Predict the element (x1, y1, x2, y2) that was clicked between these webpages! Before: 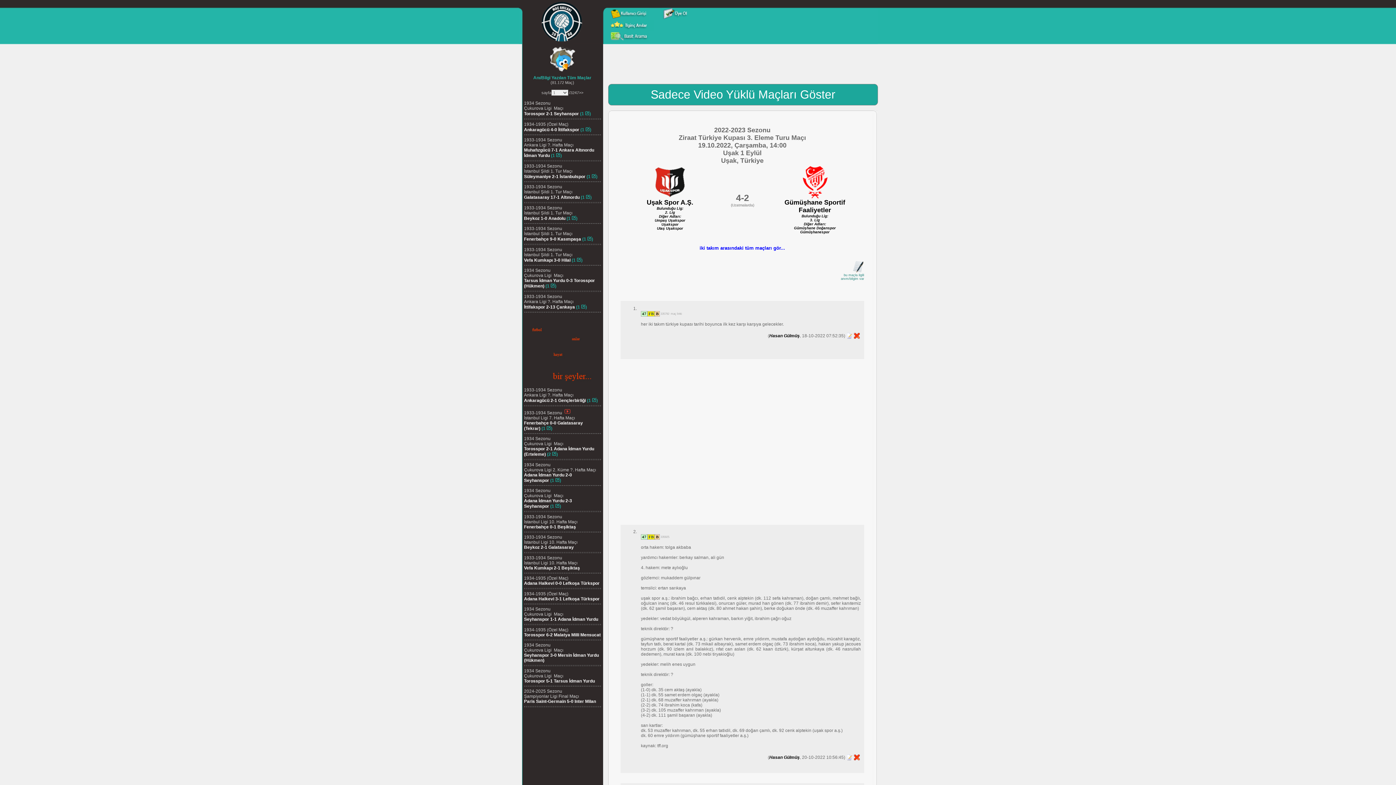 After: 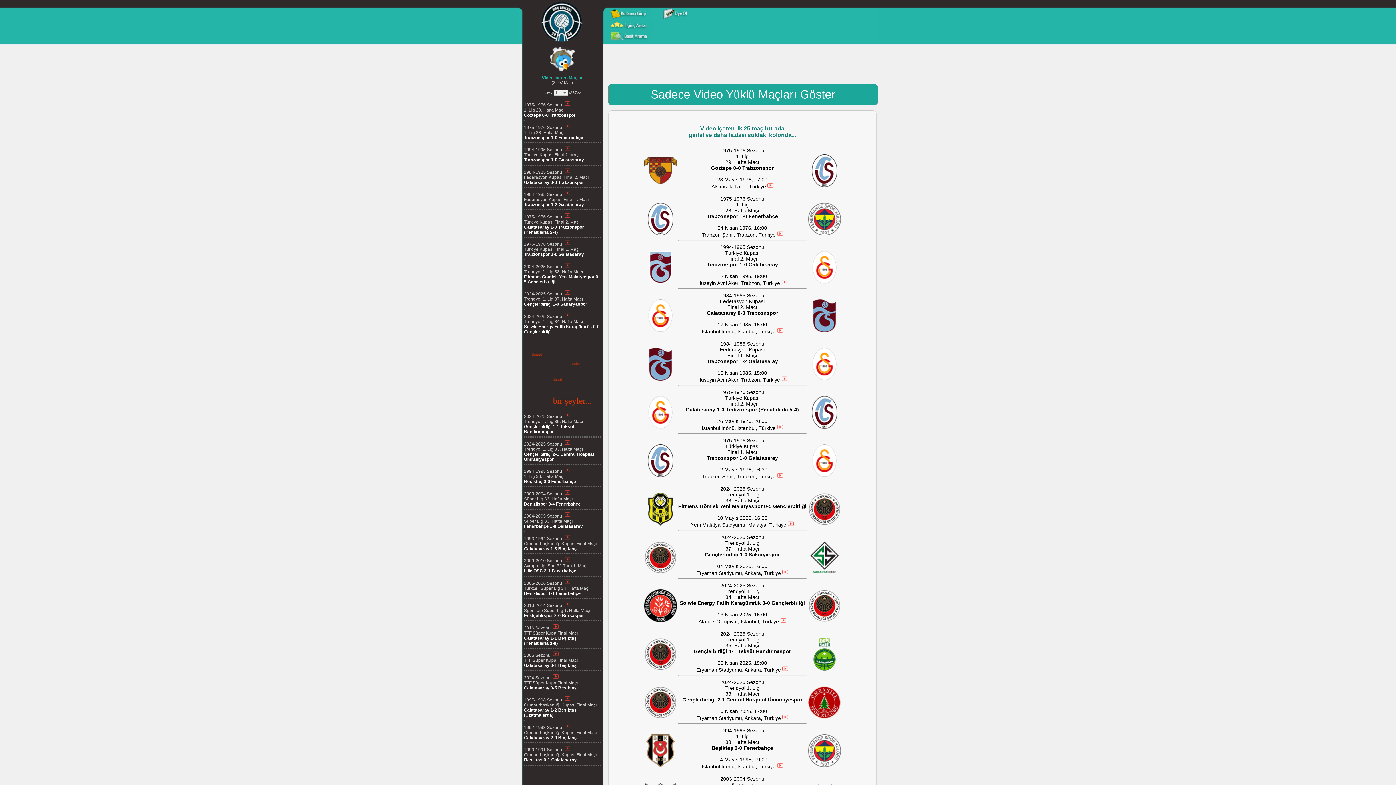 Action: label: Sadece Video Yüklü Maçları Göster bbox: (608, 84, 877, 105)